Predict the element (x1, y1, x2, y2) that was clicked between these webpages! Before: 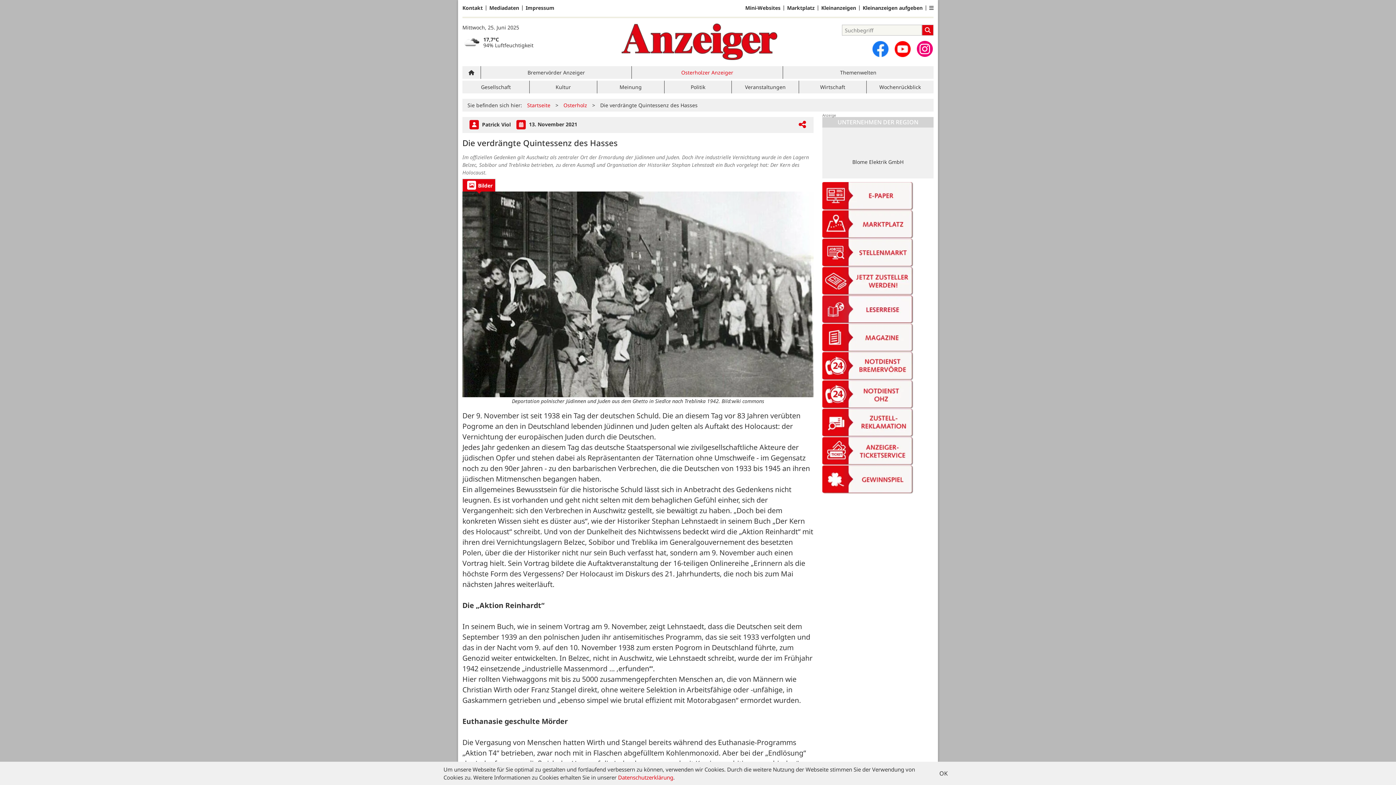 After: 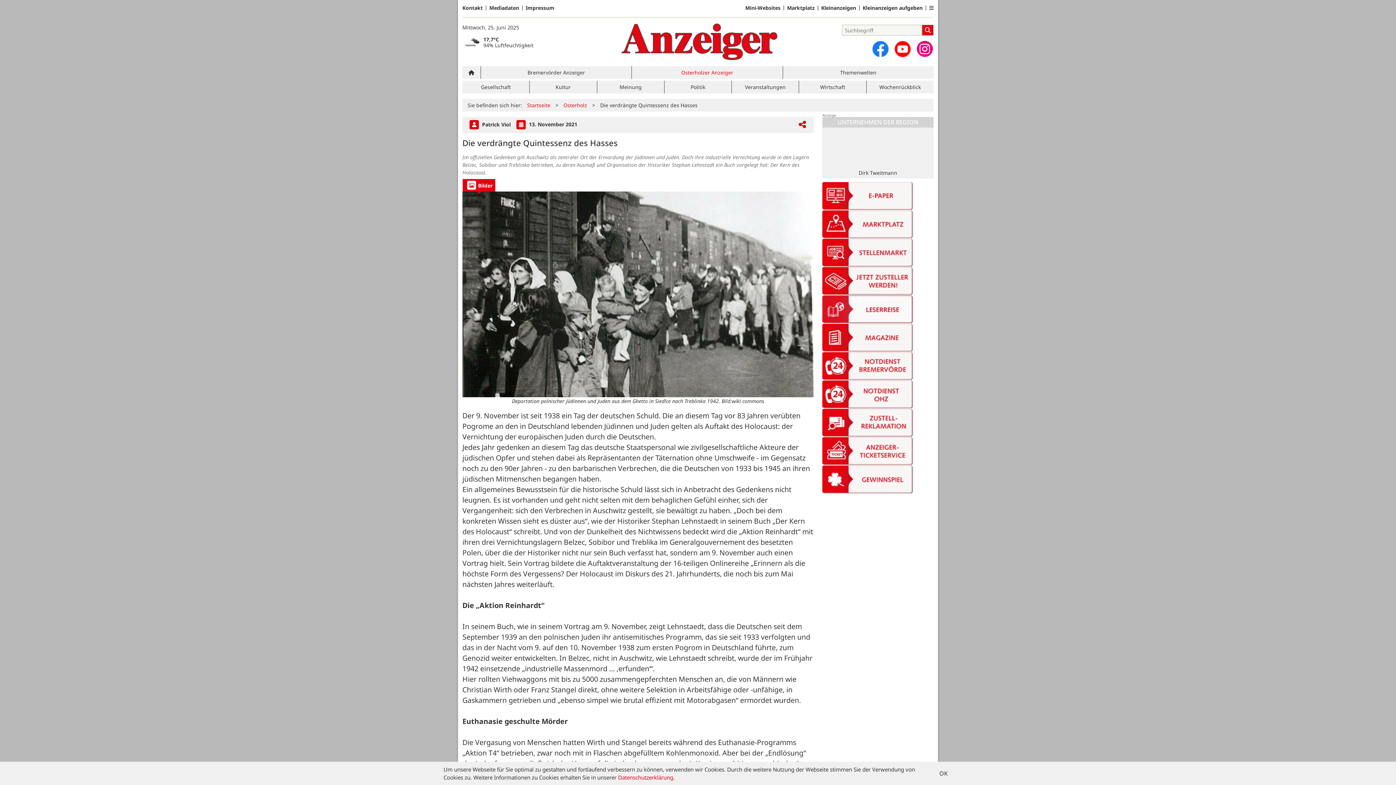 Action: bbox: (872, 41, 888, 57) label: Zu unserer Facebook-Seite